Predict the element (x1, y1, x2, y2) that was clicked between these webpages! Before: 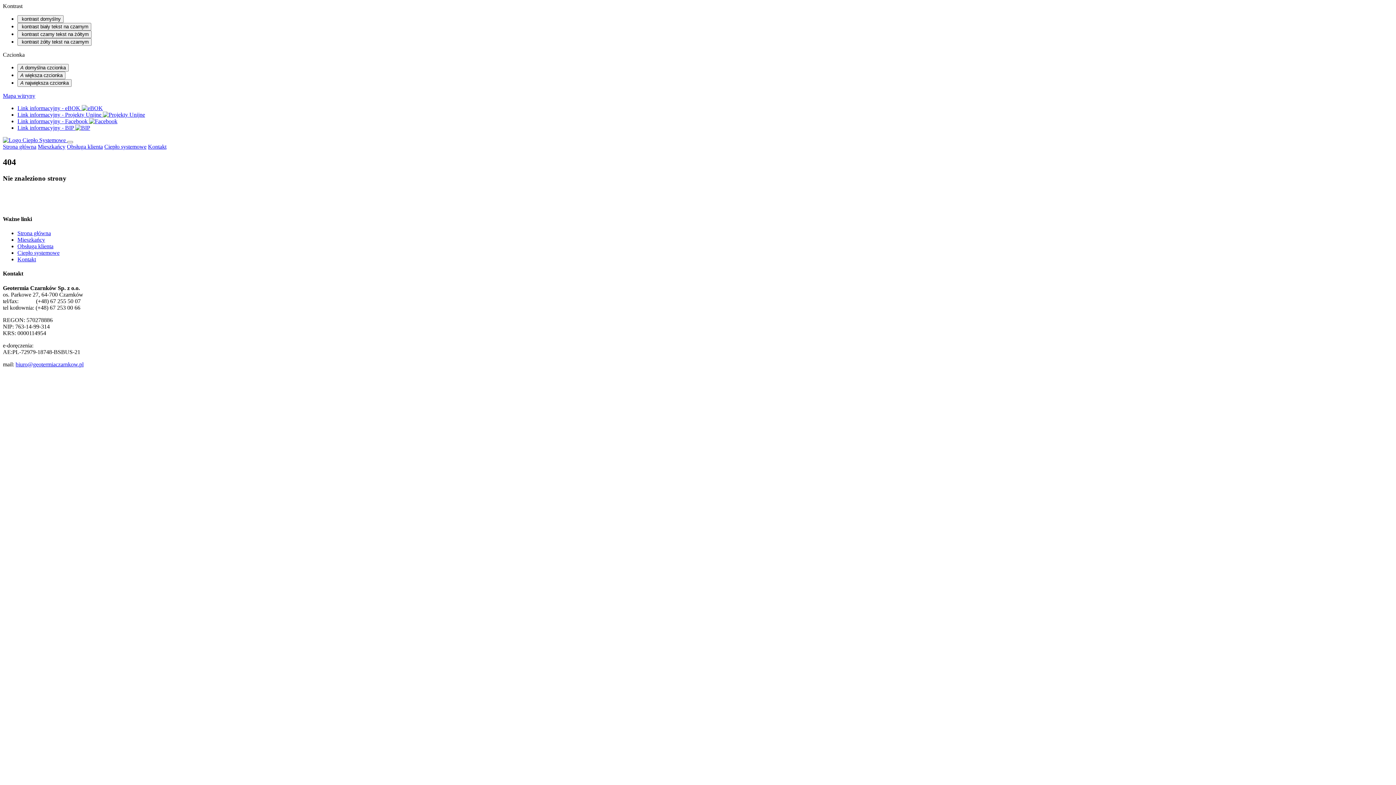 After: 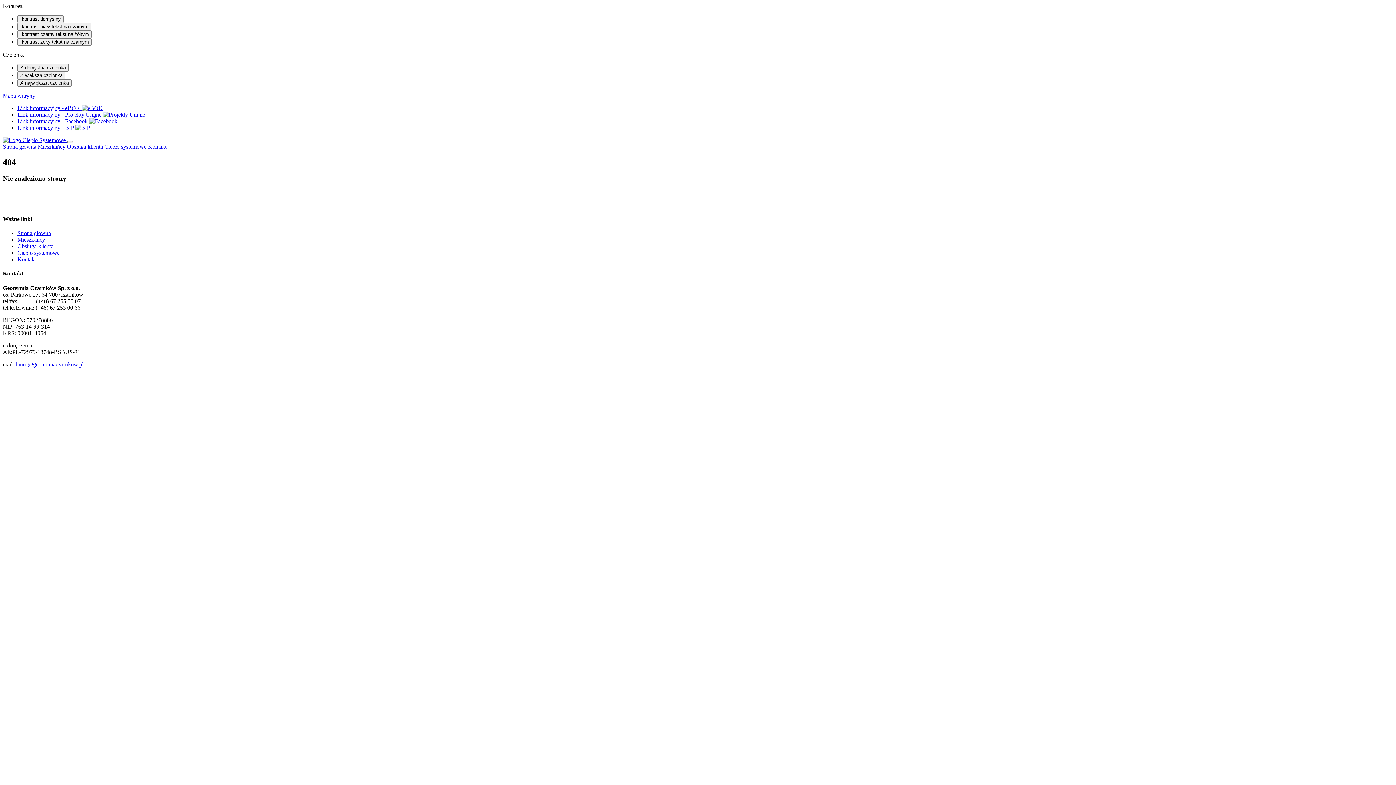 Action: label: biuro@geotermiaczarnkow.pl bbox: (15, 361, 83, 367)